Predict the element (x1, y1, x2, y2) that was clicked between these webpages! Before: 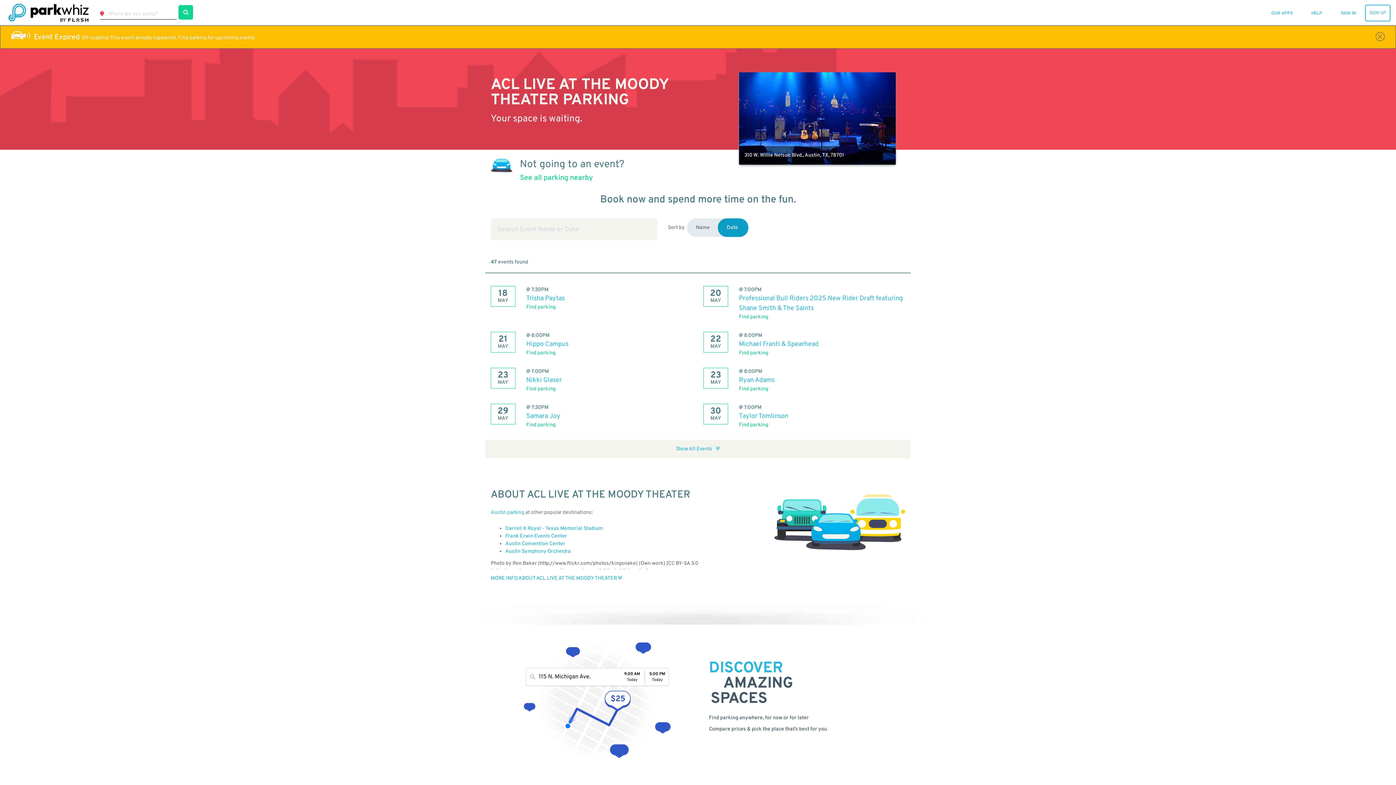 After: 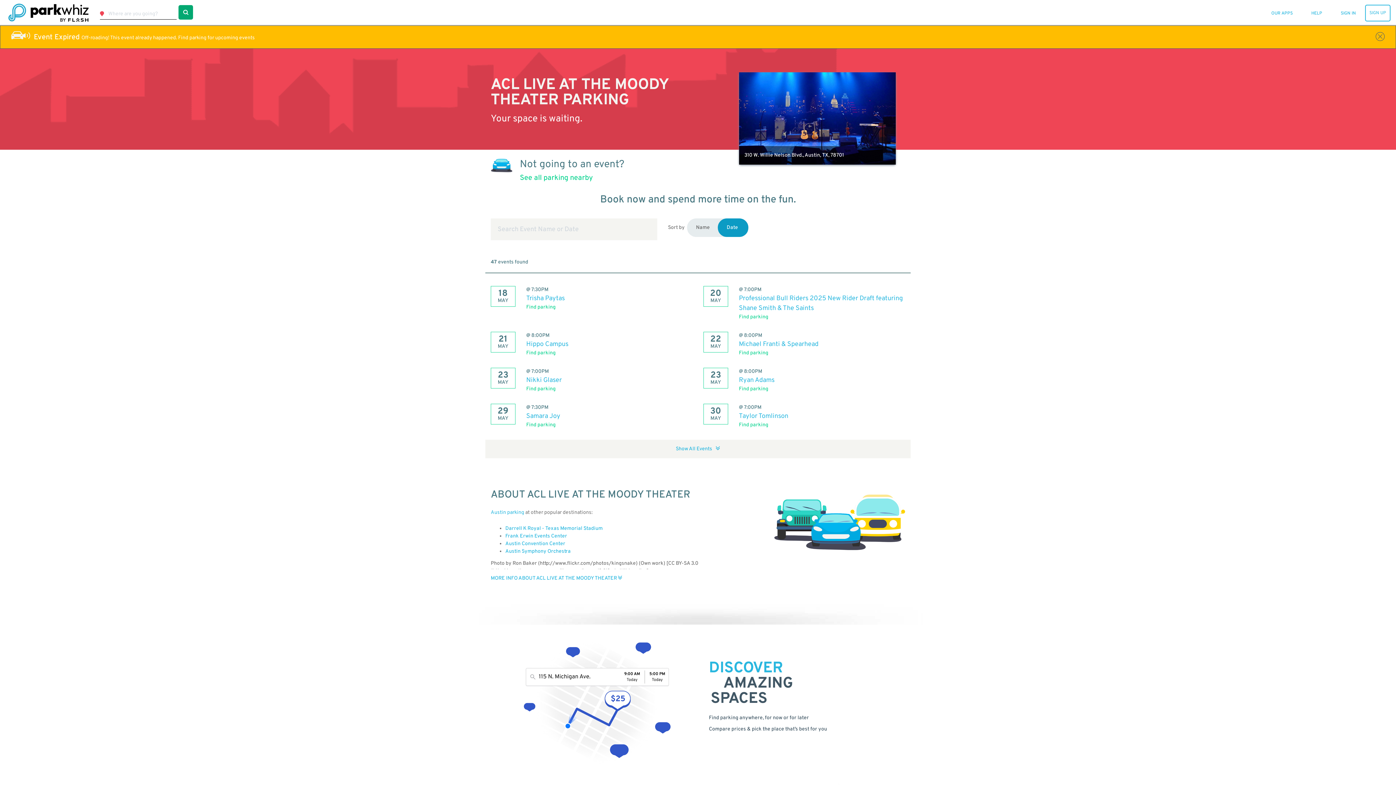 Action: label: Find Parking bbox: (178, 5, 193, 19)